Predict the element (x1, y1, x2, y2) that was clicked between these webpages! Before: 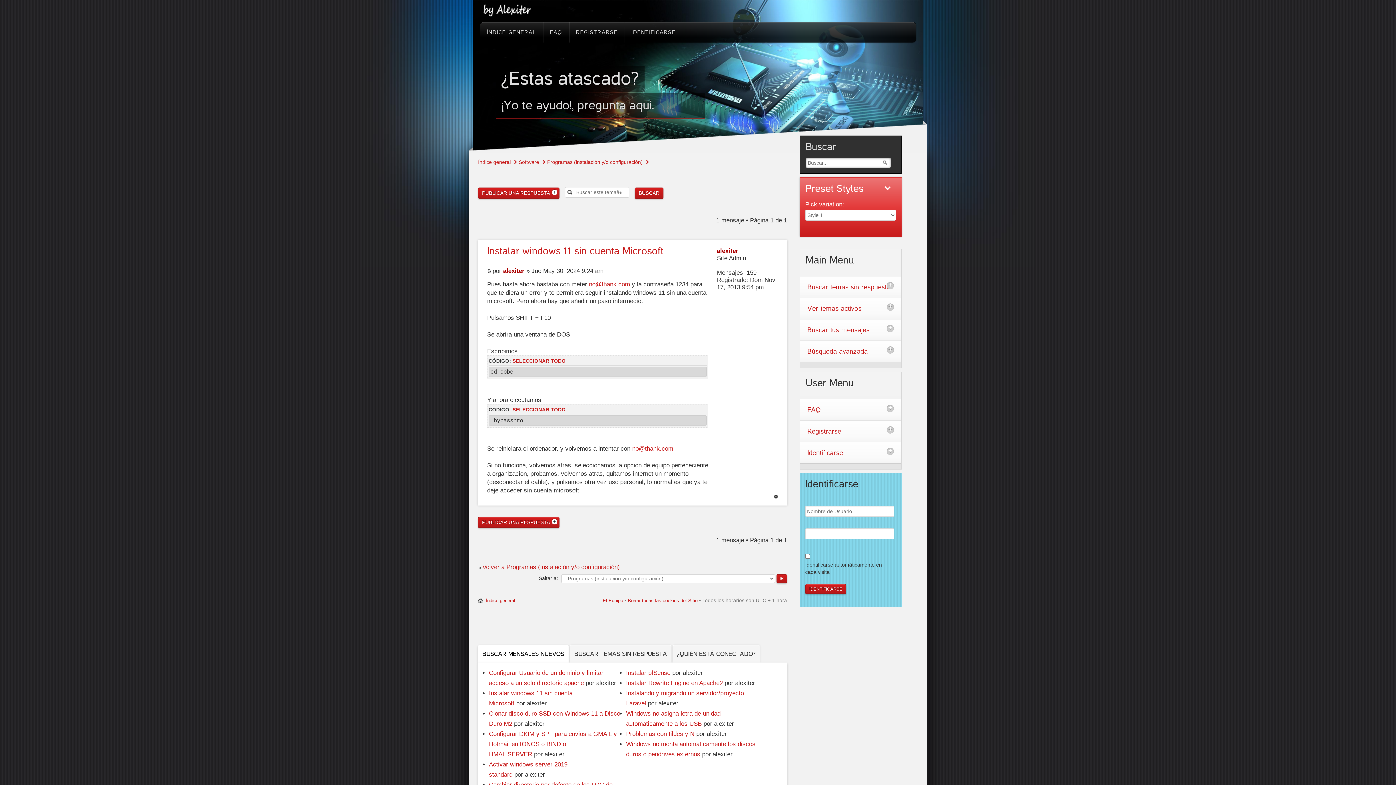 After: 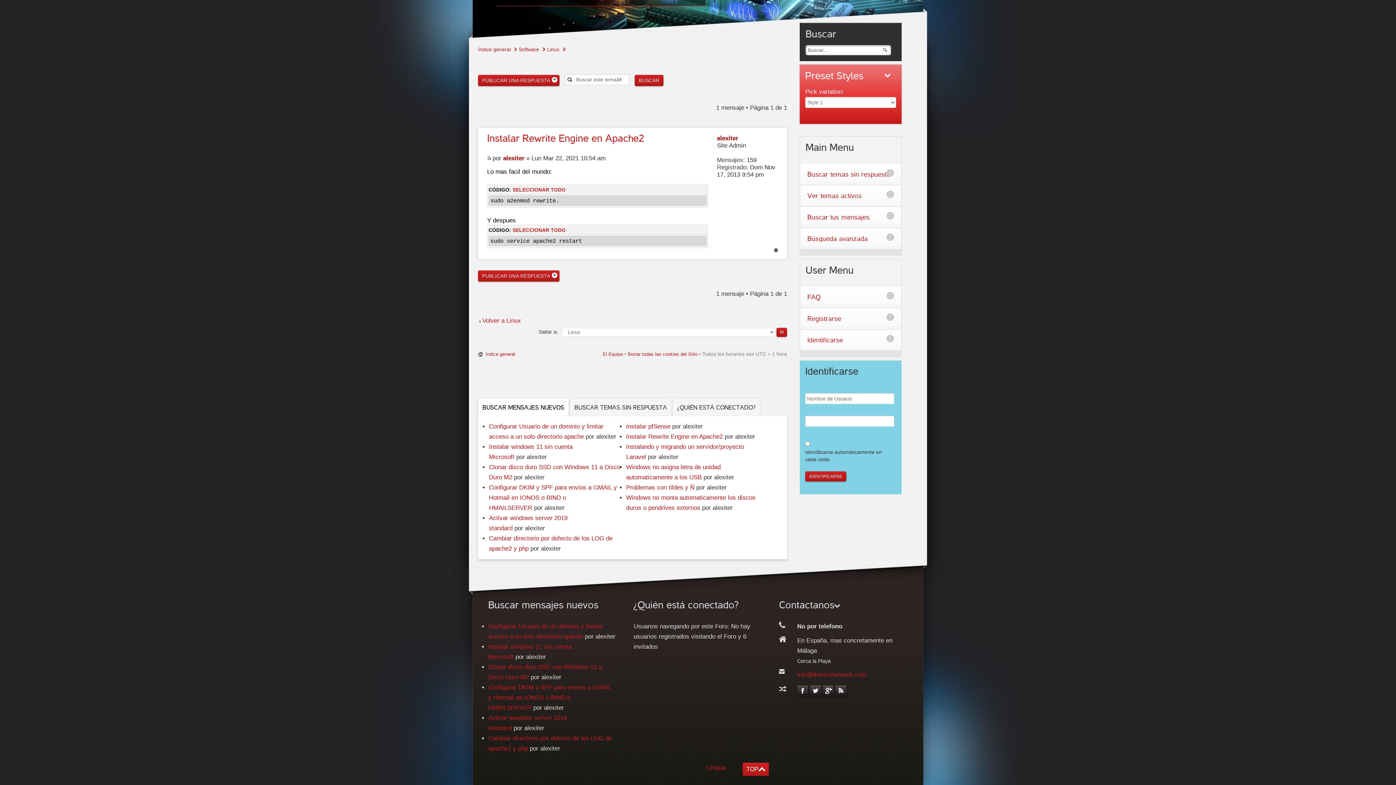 Action: bbox: (626, 679, 722, 686) label: Instalar Rewrite Engine en Apache2